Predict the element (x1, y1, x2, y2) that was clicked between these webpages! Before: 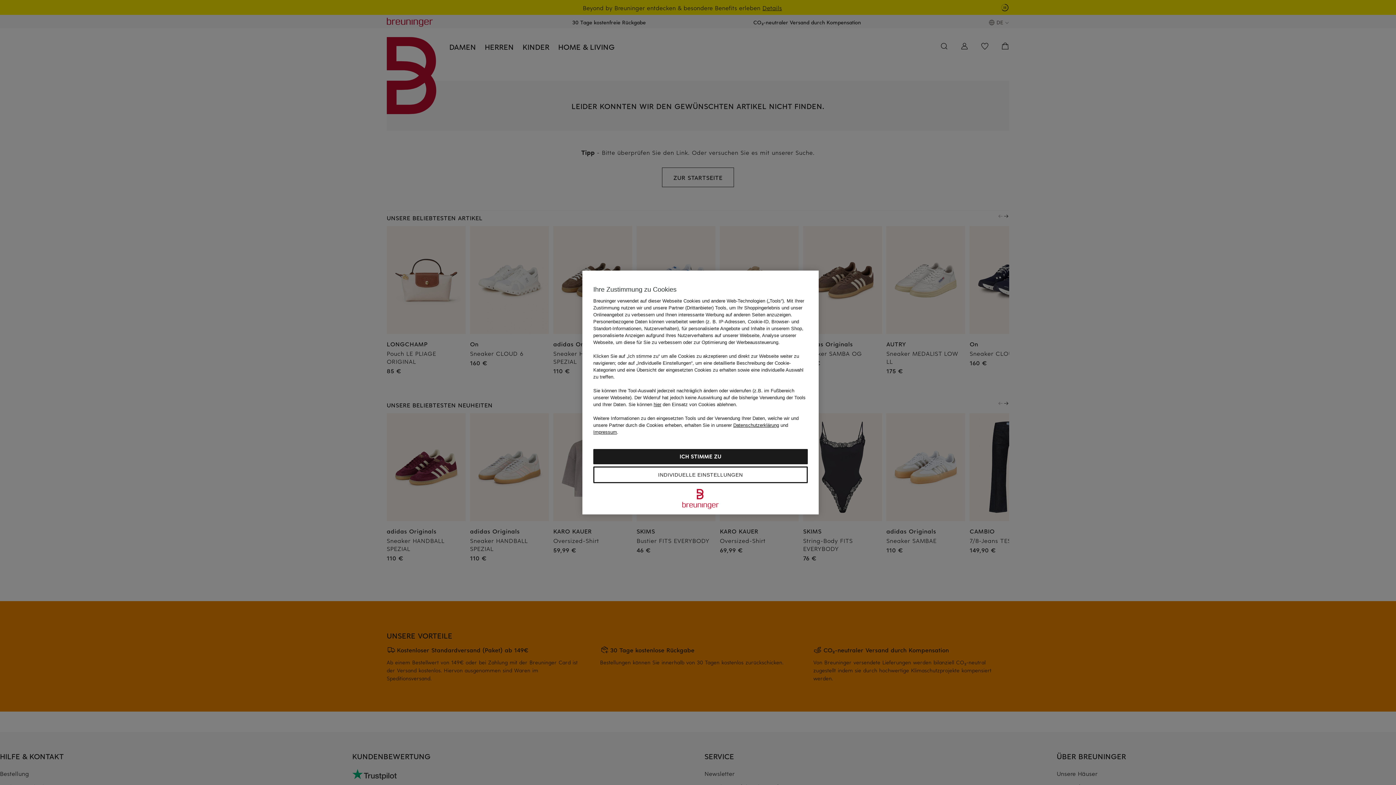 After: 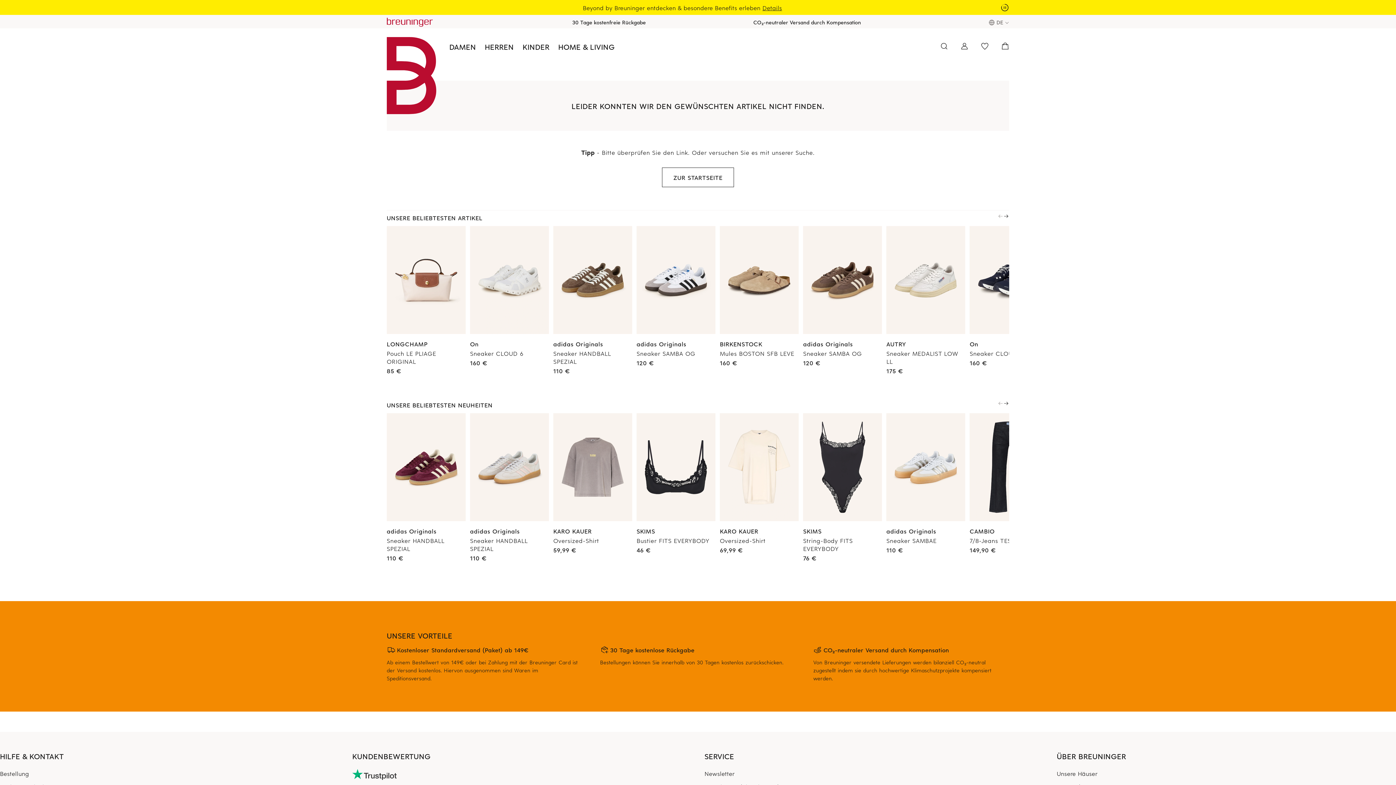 Action: label: ICH STIMME ZU bbox: (593, 449, 808, 464)